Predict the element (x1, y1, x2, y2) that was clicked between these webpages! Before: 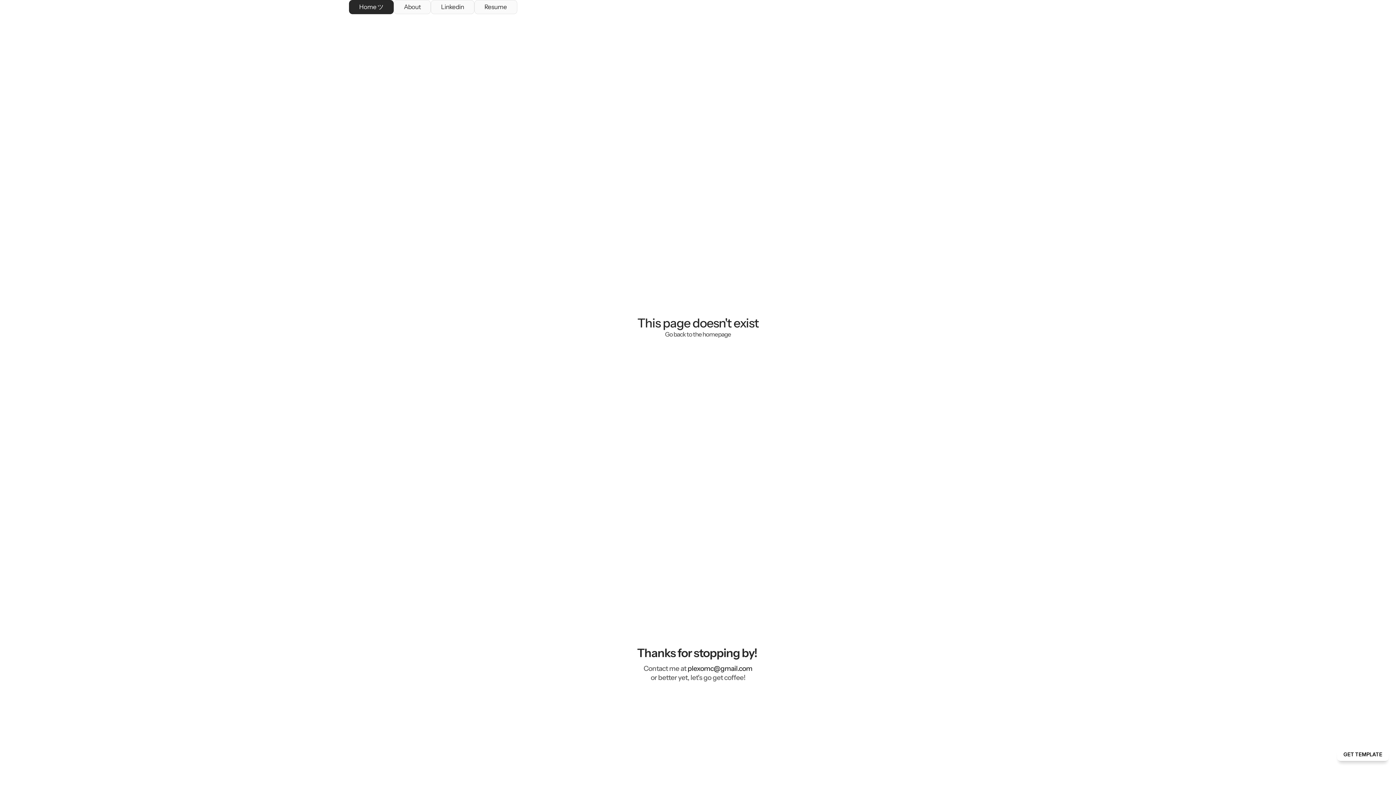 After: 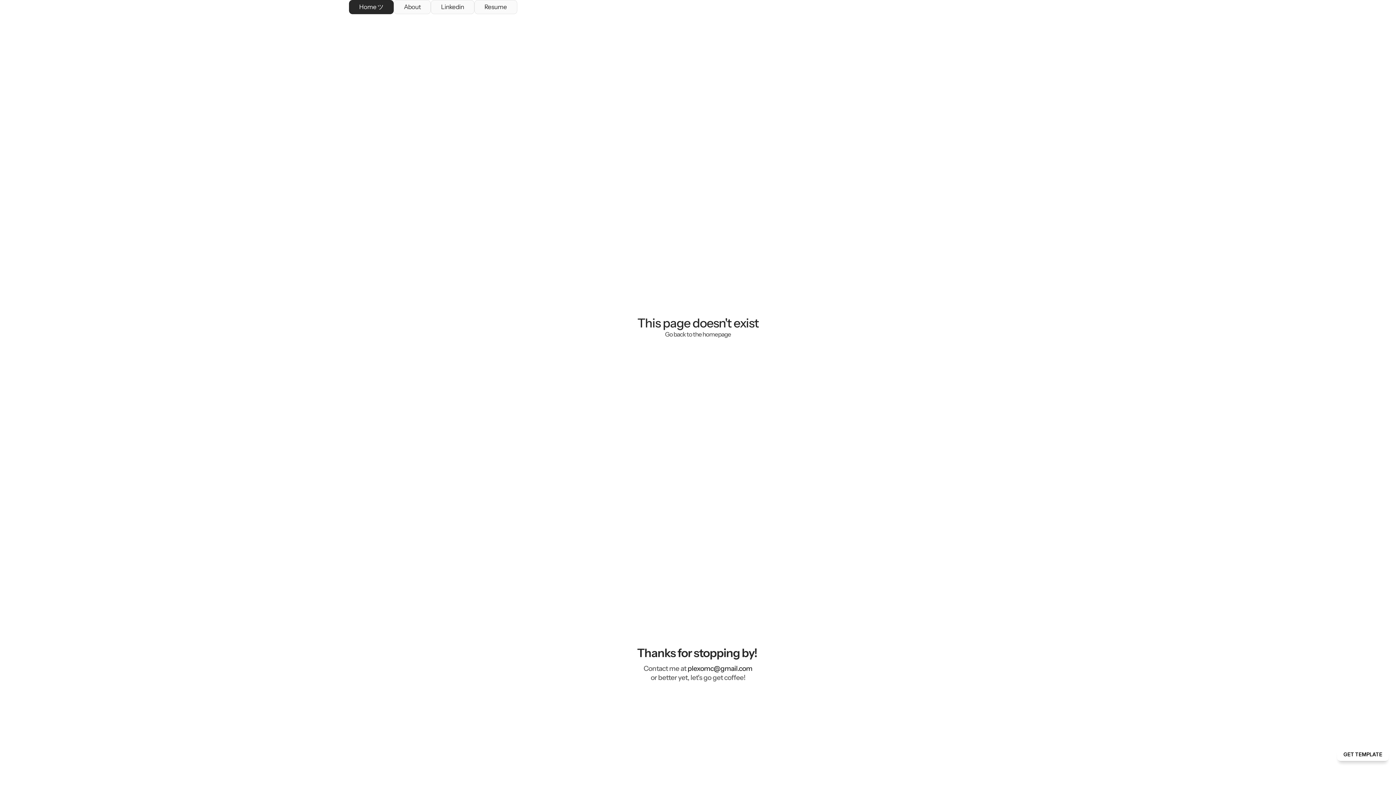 Action: label: Linkedin bbox: (431, 0, 474, 14)